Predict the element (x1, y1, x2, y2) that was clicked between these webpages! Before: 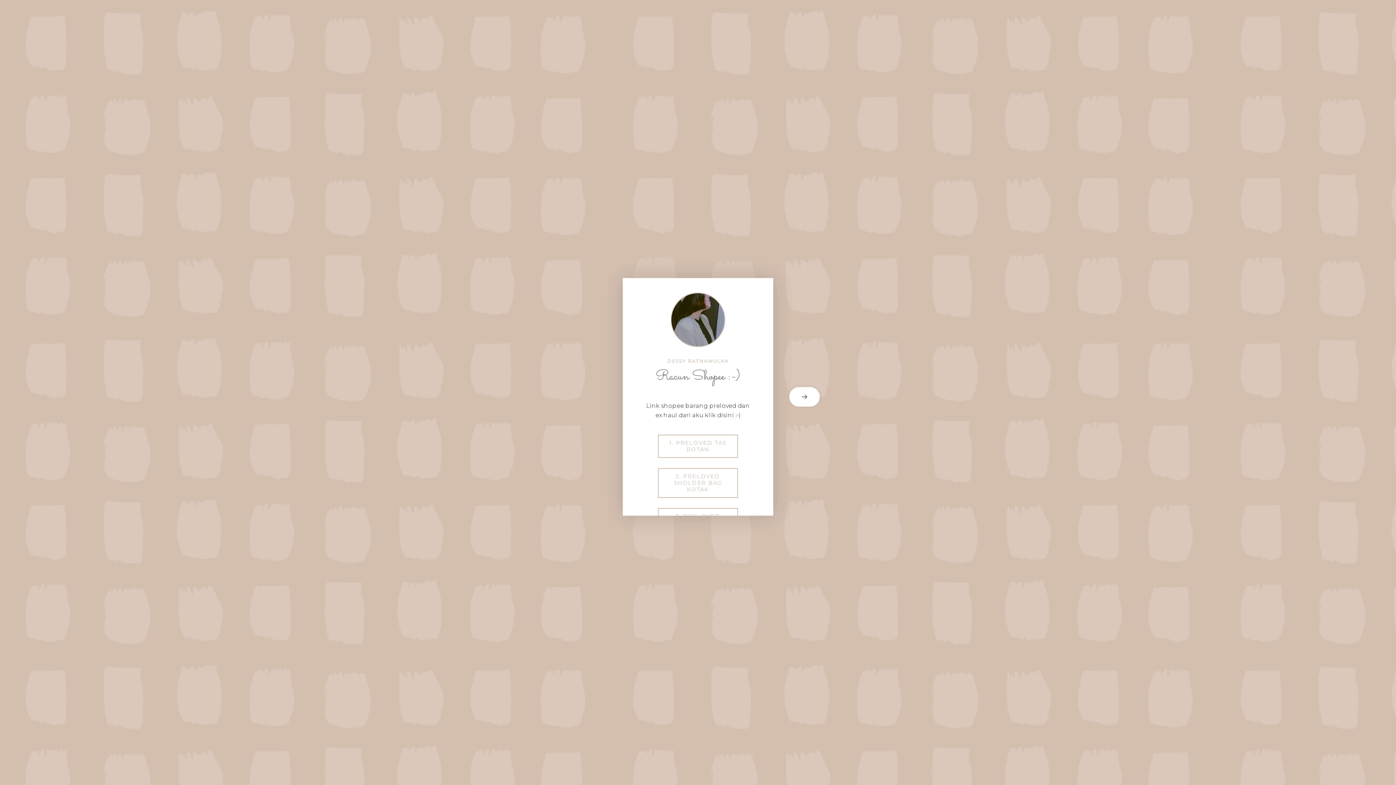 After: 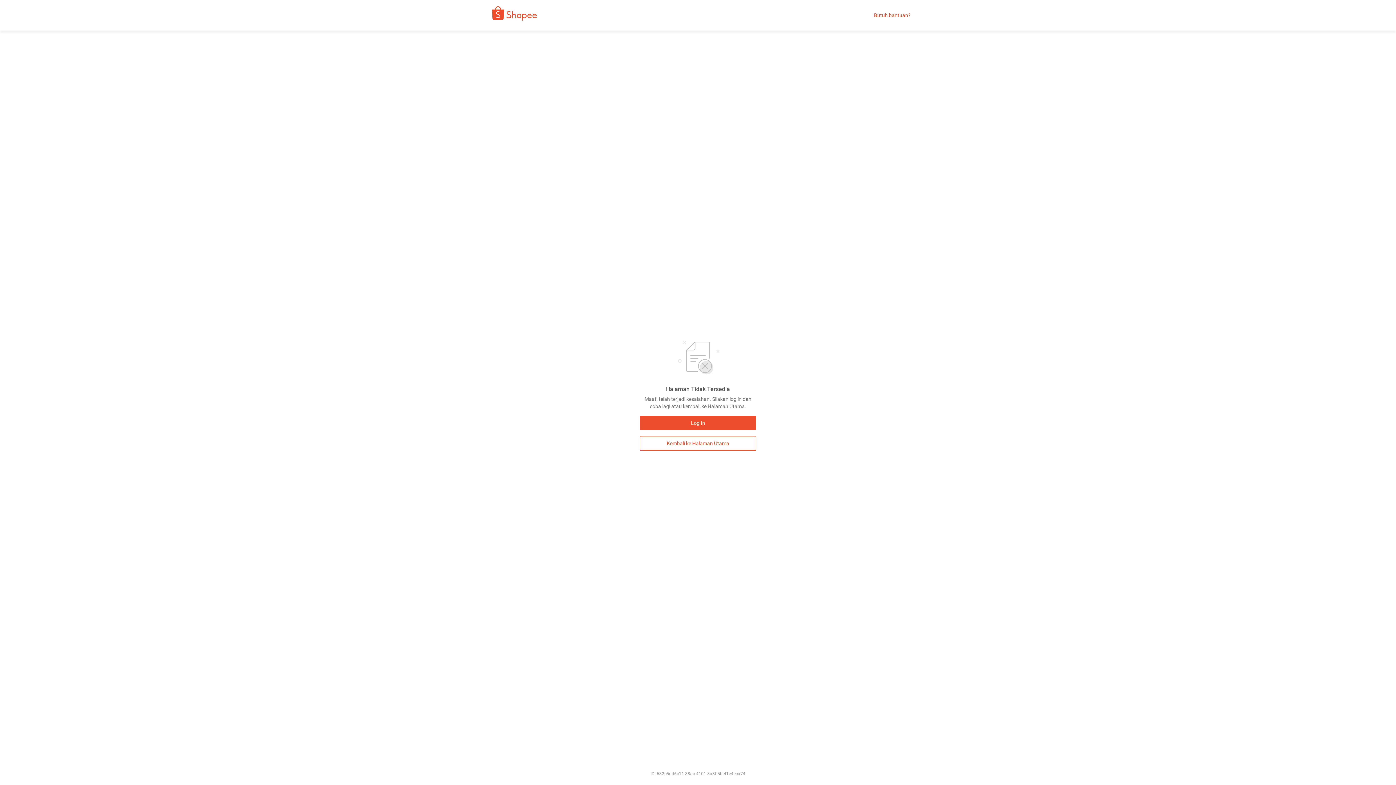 Action: label: 1. PRELOVED TAS ROTAN bbox: (658, 435, 737, 457)